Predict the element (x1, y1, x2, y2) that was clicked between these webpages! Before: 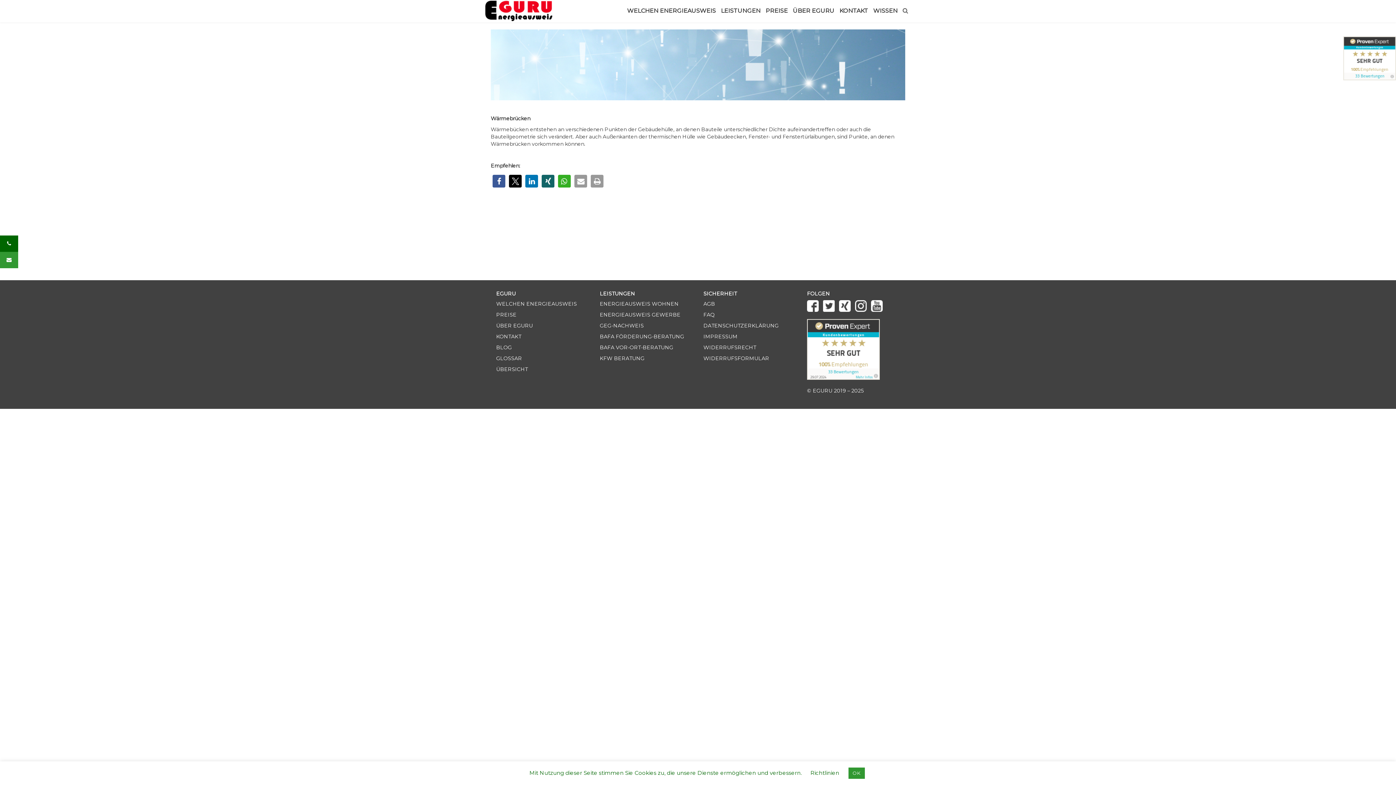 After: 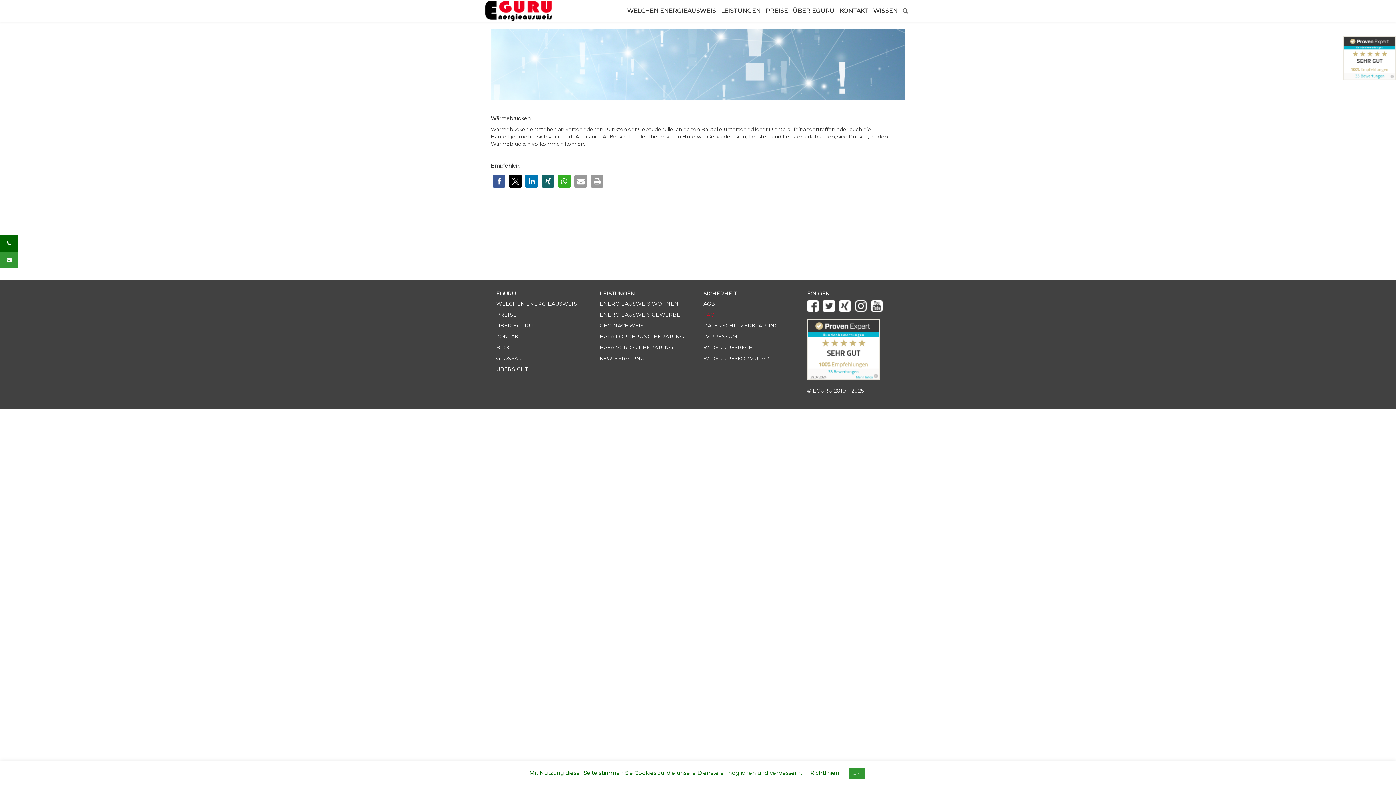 Action: label: FAQ bbox: (703, 311, 714, 318)